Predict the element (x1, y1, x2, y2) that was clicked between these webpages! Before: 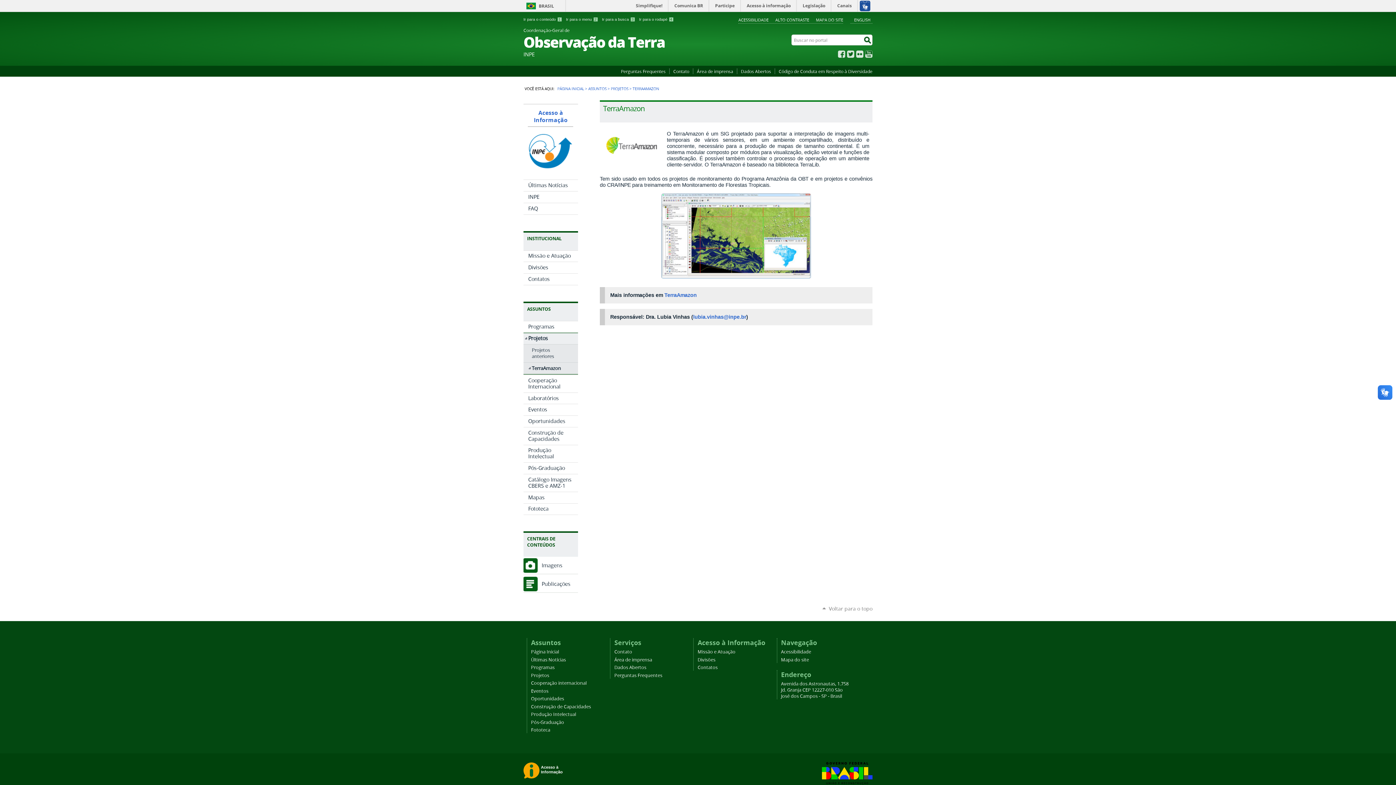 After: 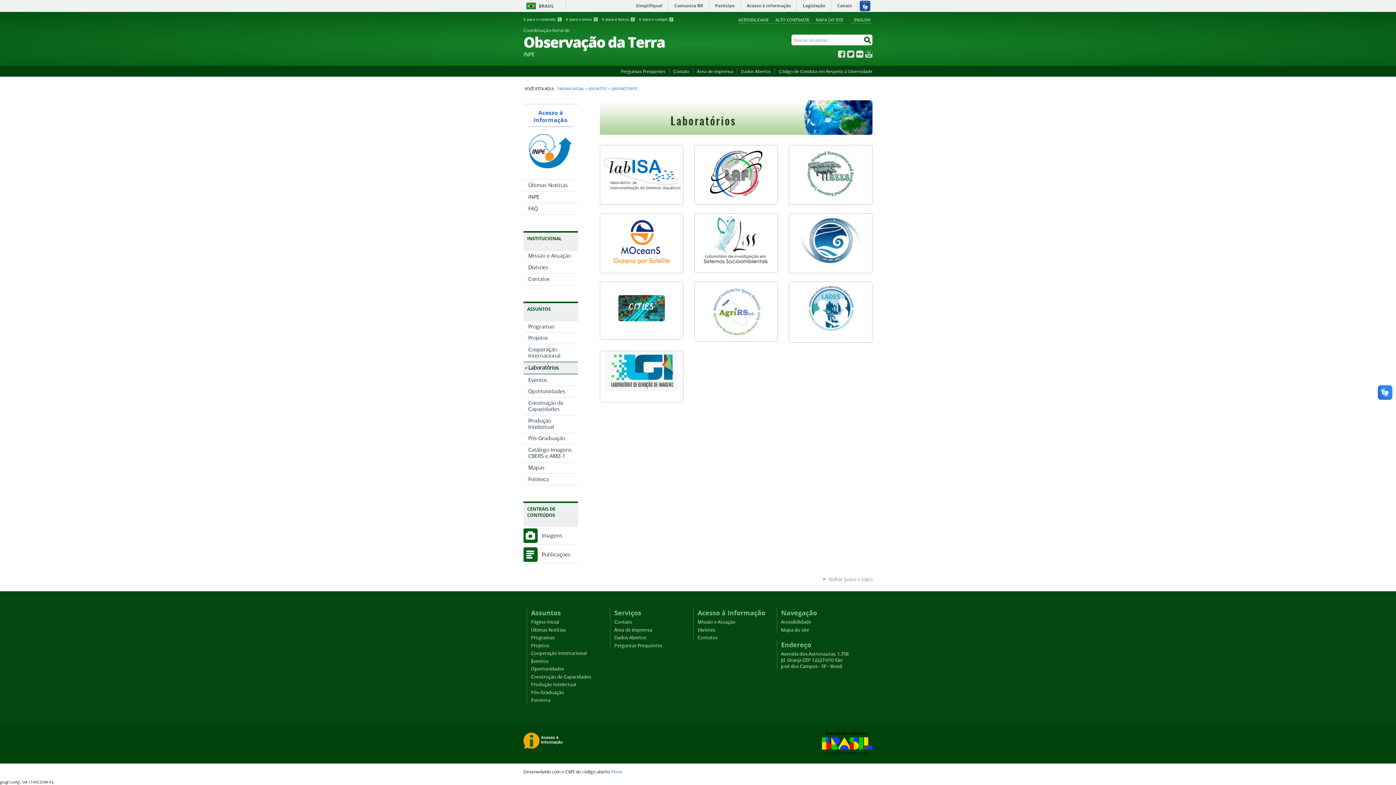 Action: label: Laboratórios bbox: (523, 393, 578, 404)